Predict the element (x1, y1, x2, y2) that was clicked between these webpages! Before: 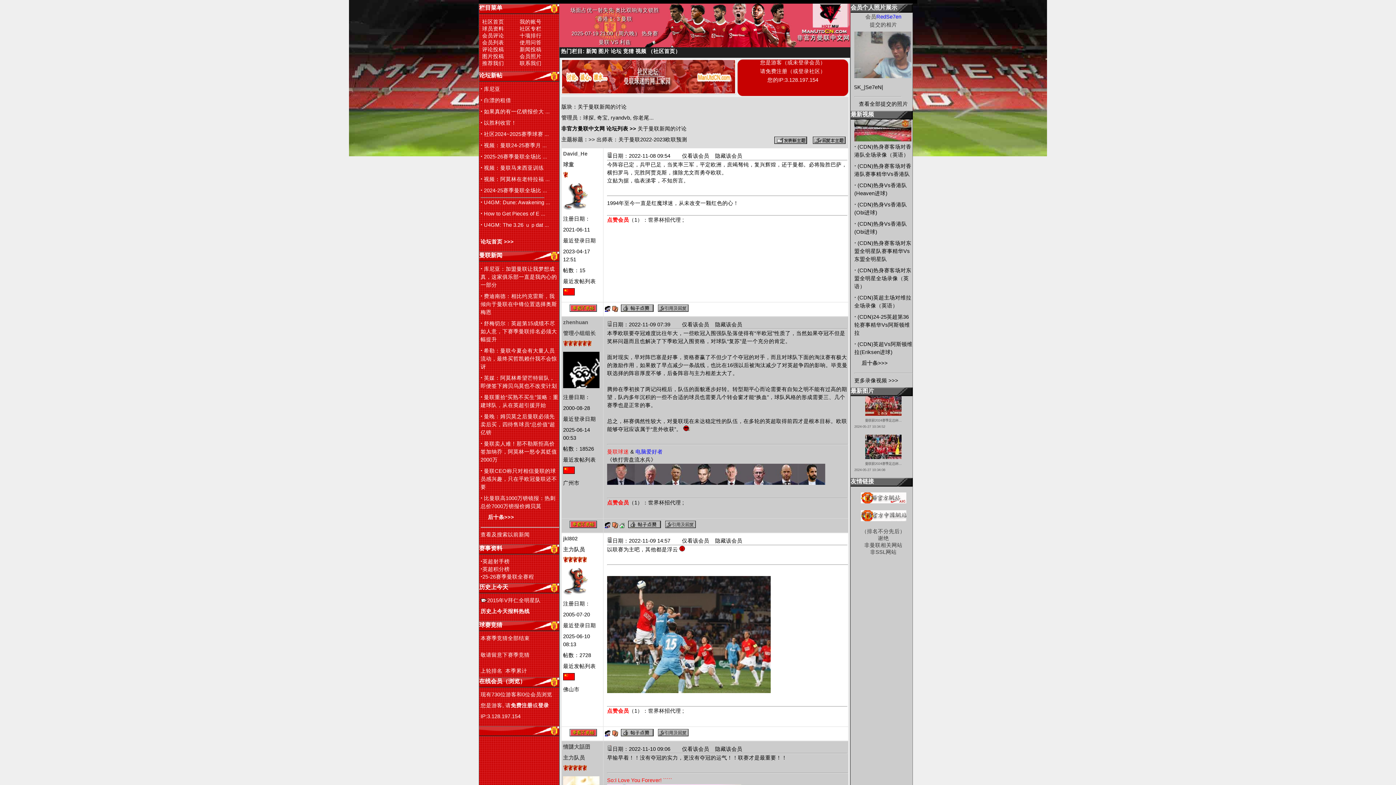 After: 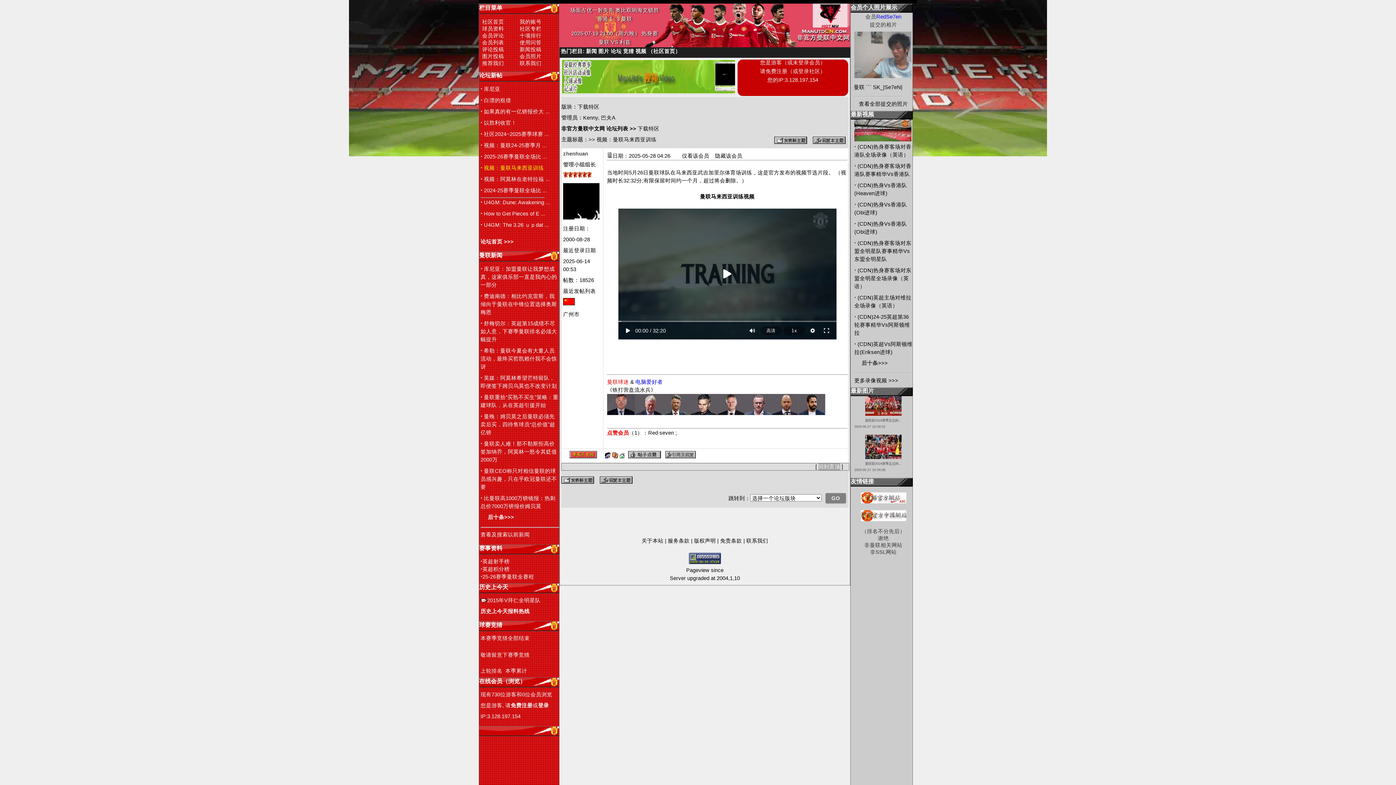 Action: bbox: (480, 164, 544, 170) label: · 视频：曼联马来西亚训练